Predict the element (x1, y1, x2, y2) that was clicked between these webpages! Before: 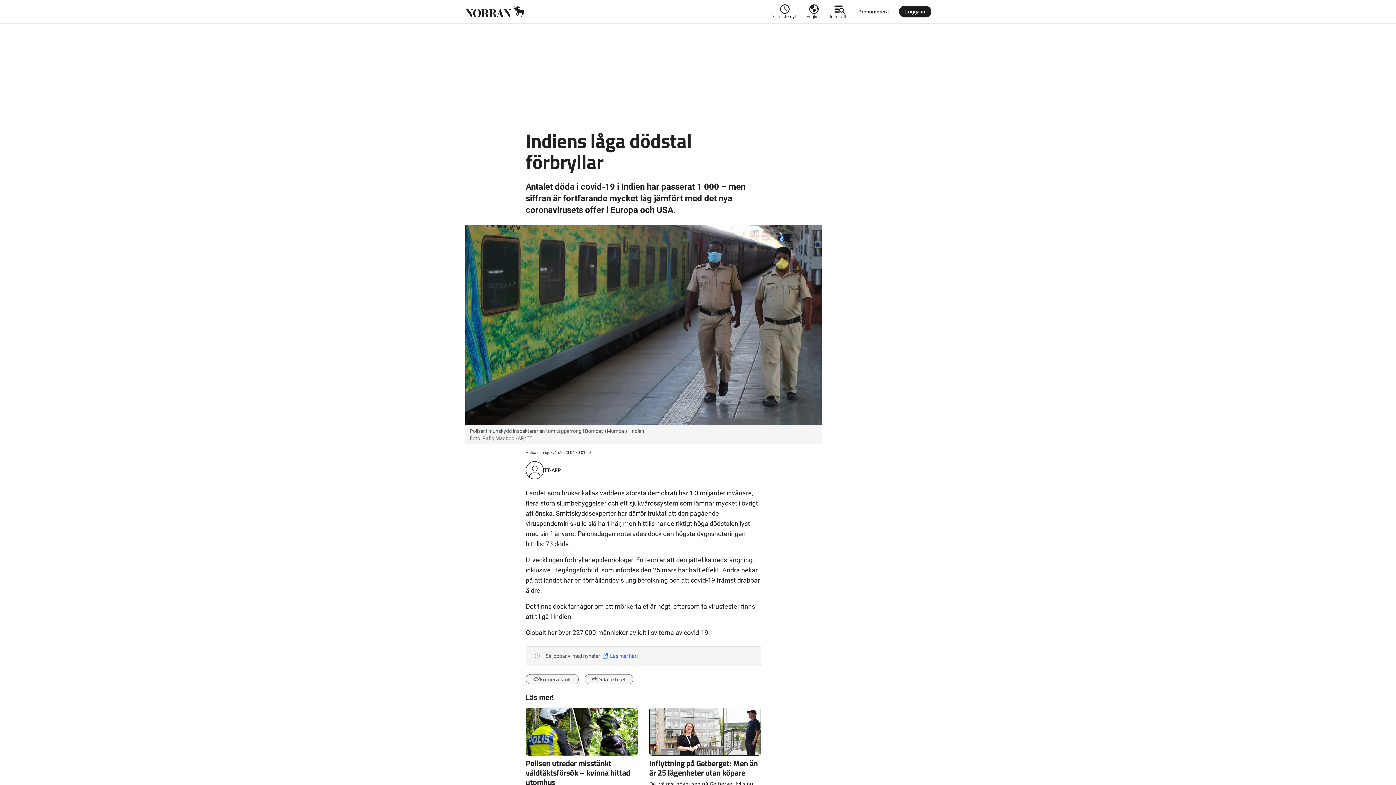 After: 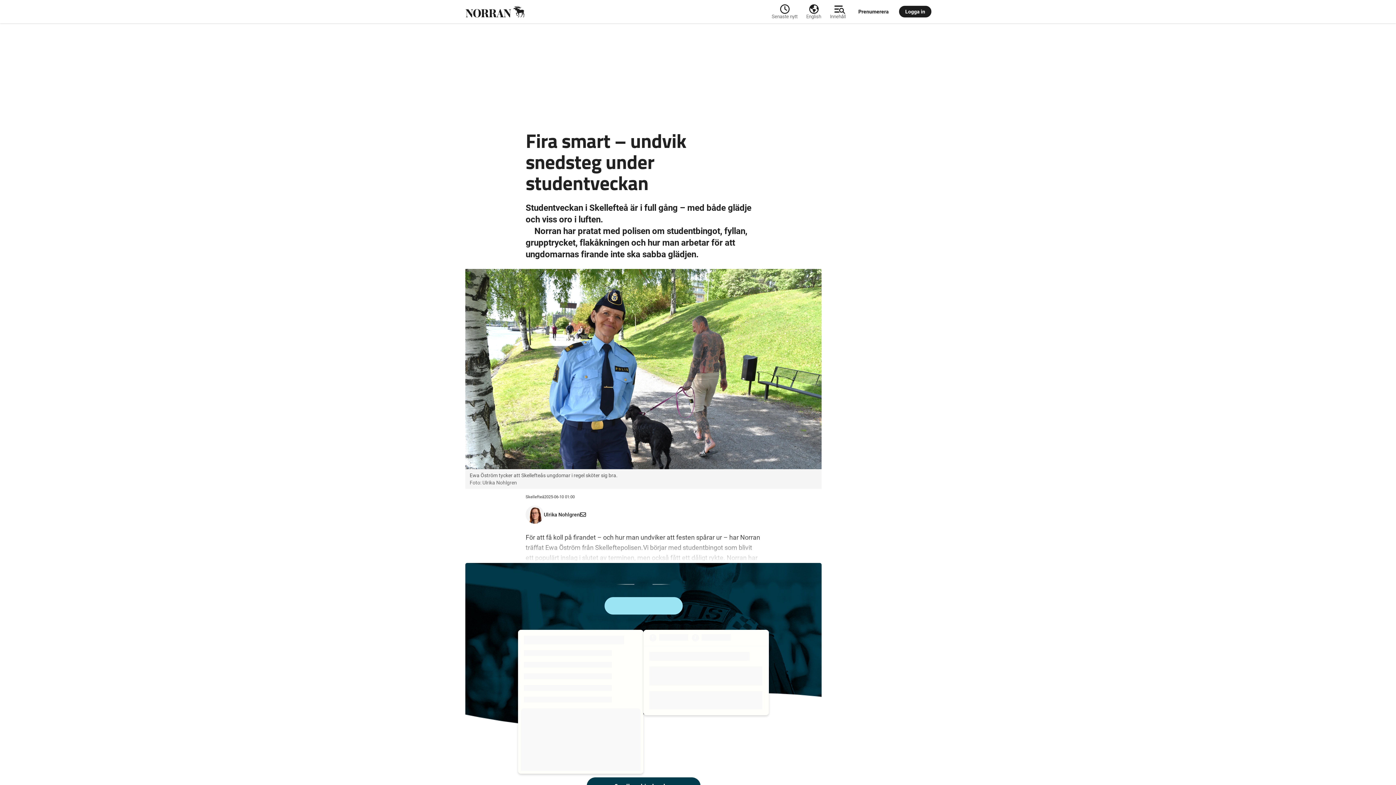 Action: bbox: (525, 718, 637, 757) label: 01:00
Fira smart – undvik snedsteg • Polisen: "Allt annat är förbjudet"